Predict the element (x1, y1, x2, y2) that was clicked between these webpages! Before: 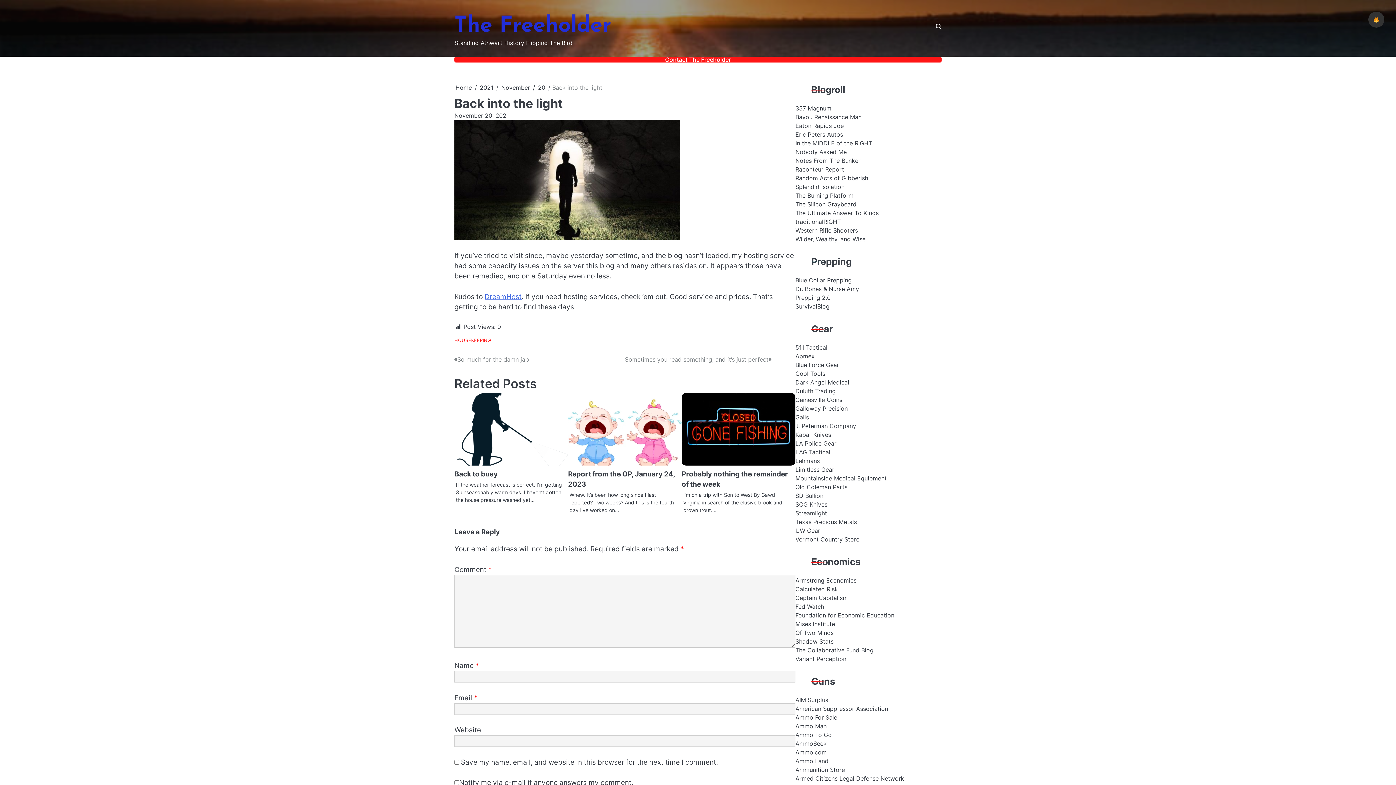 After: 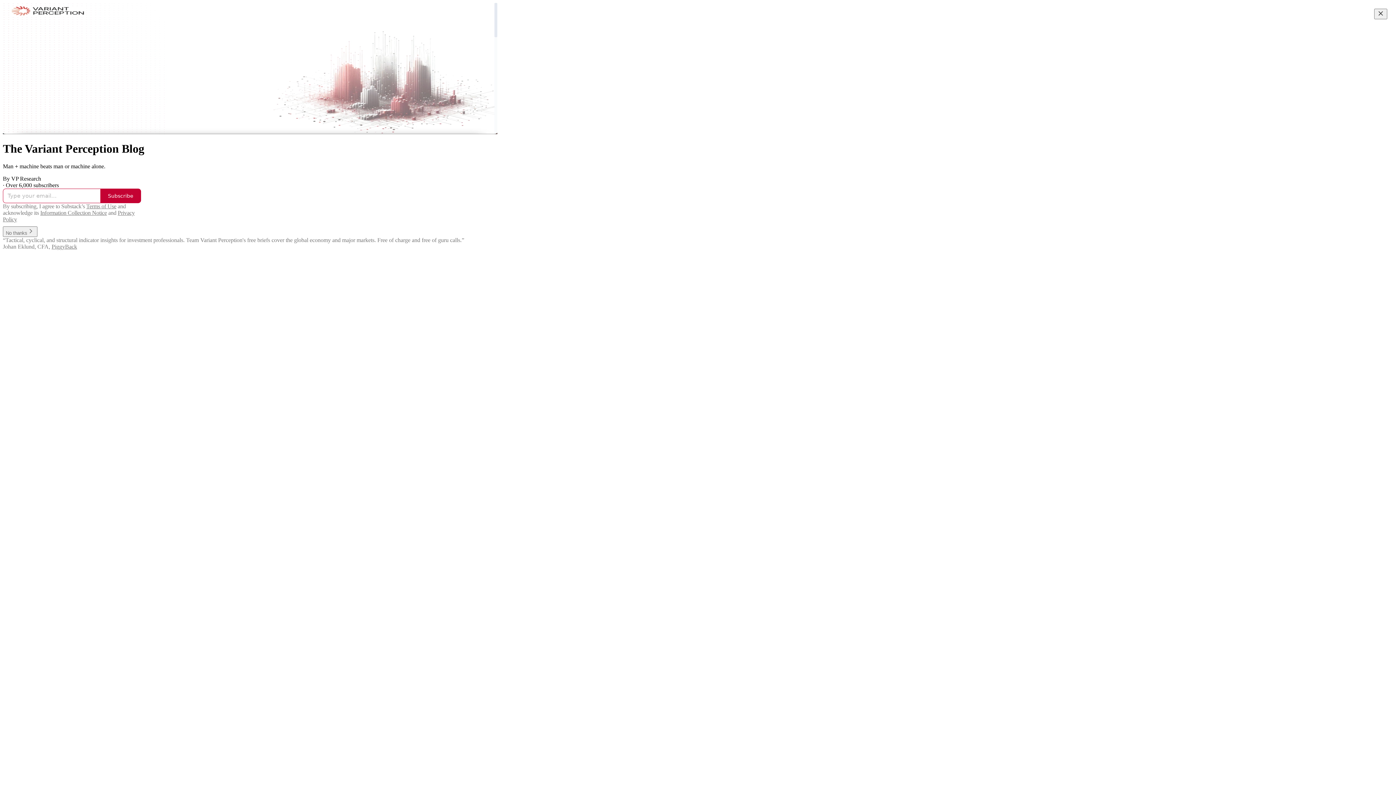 Action: bbox: (795, 655, 846, 662) label: Variant Perception